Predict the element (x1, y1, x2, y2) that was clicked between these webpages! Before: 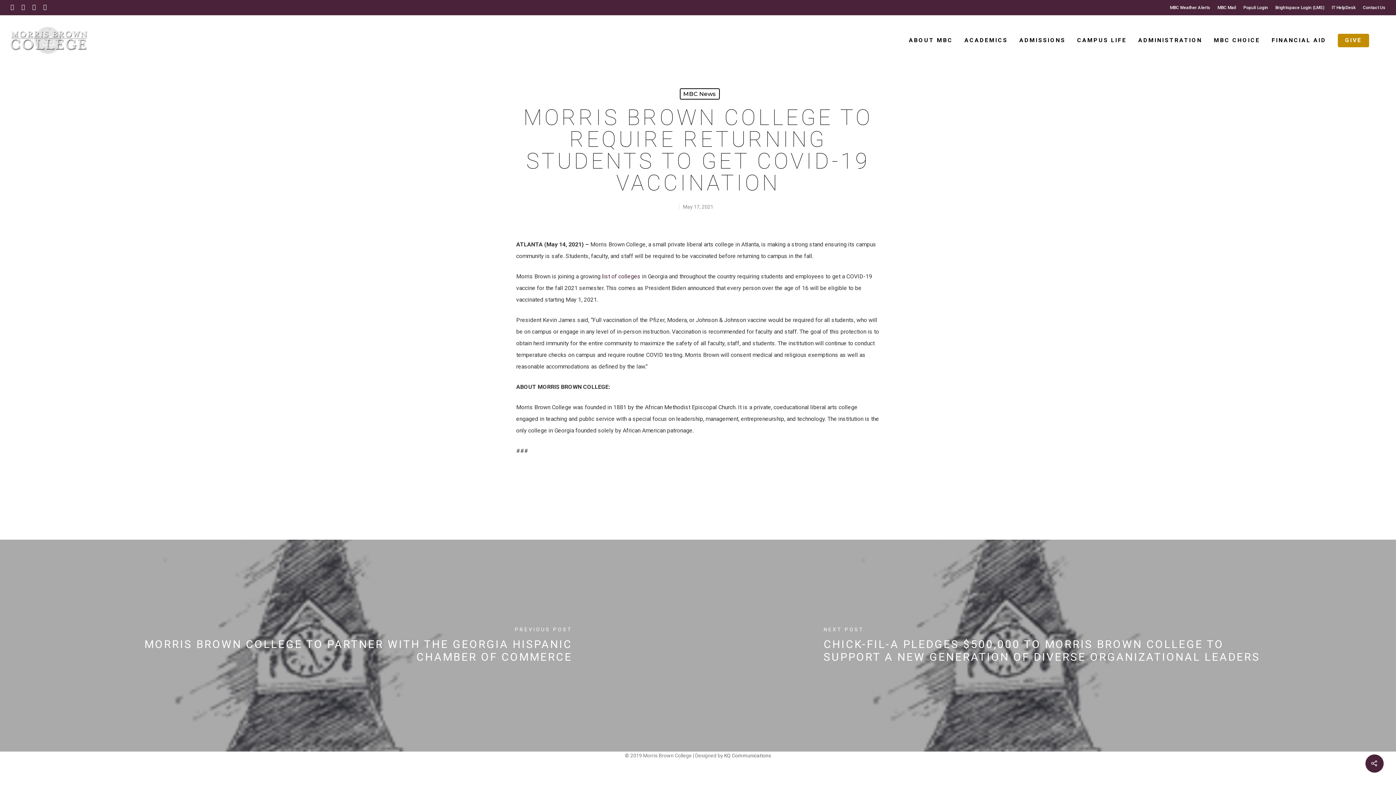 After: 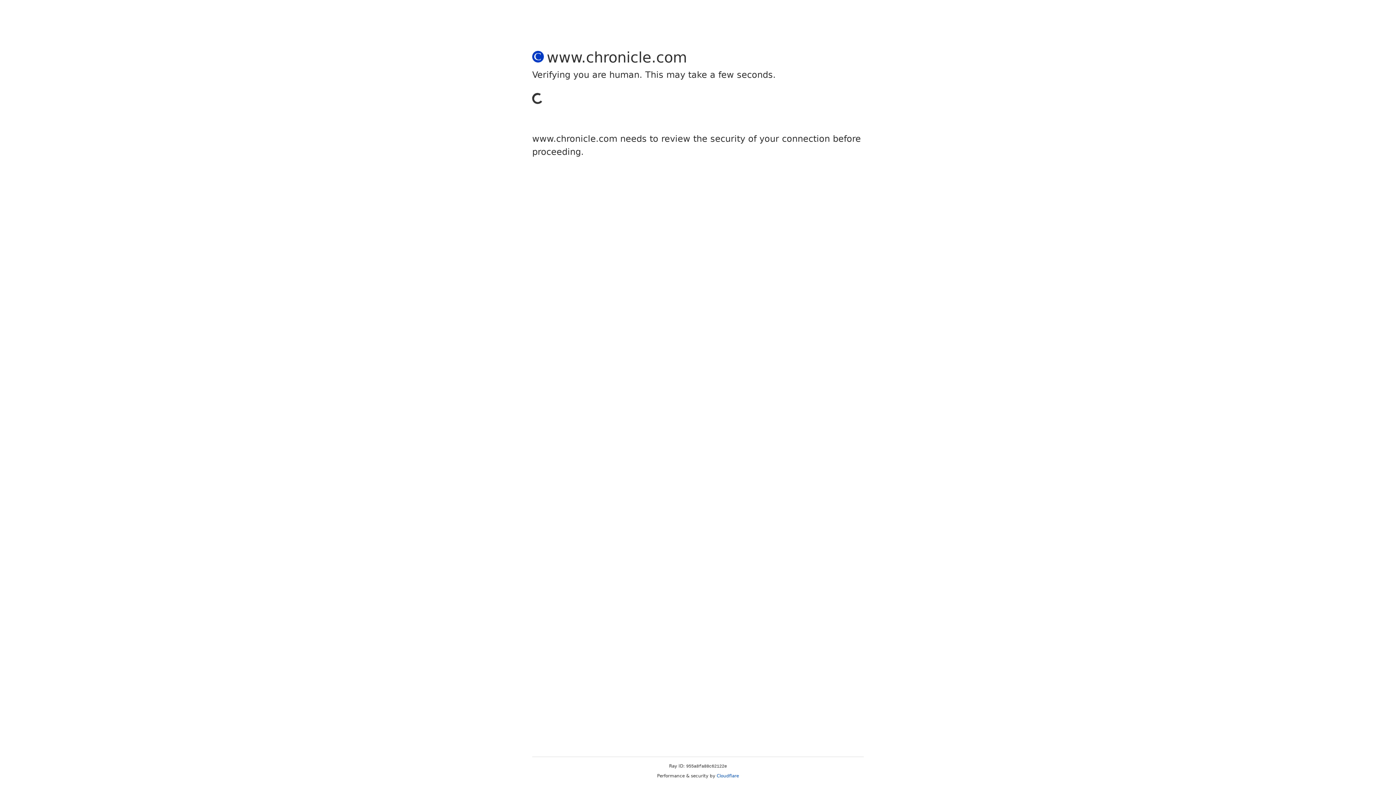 Action: bbox: (602, 273, 640, 280) label: list of colleges